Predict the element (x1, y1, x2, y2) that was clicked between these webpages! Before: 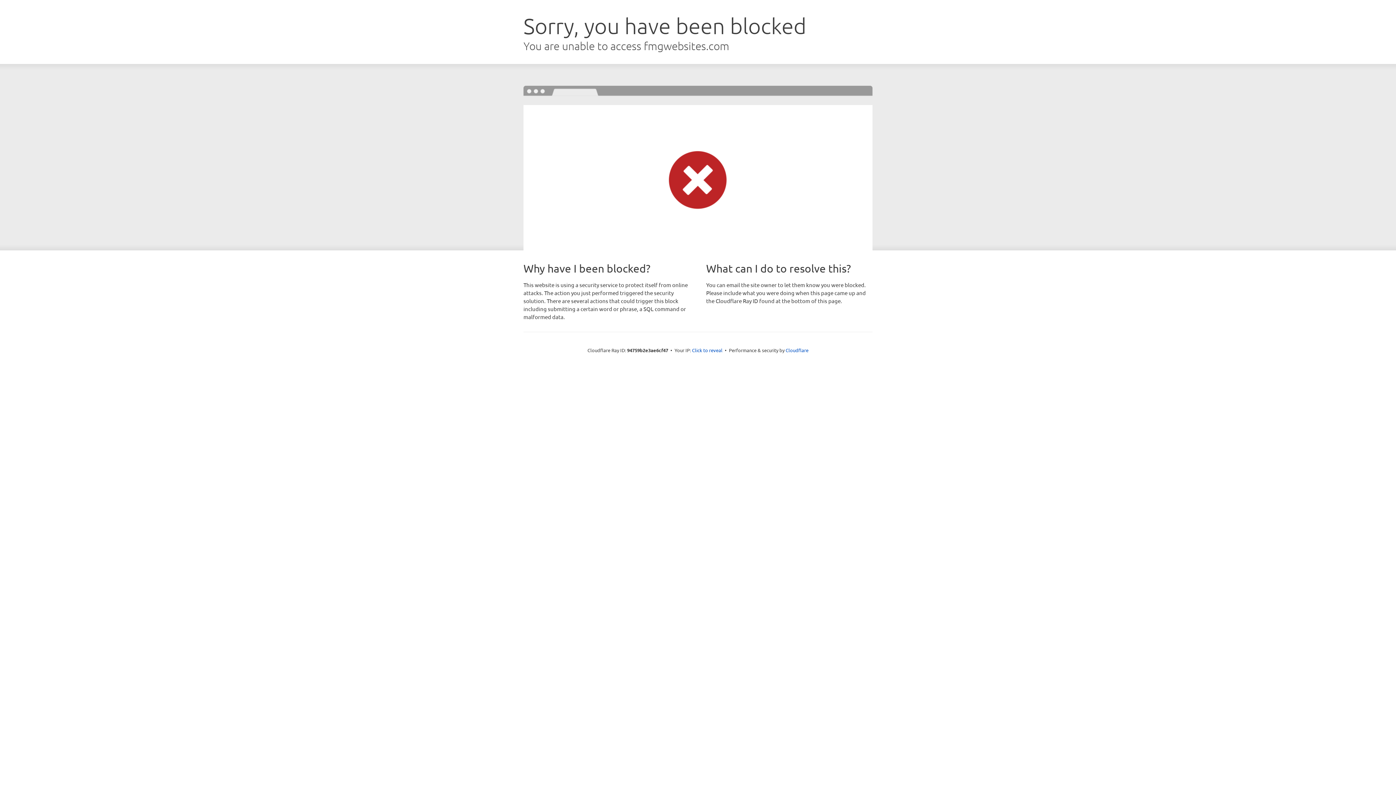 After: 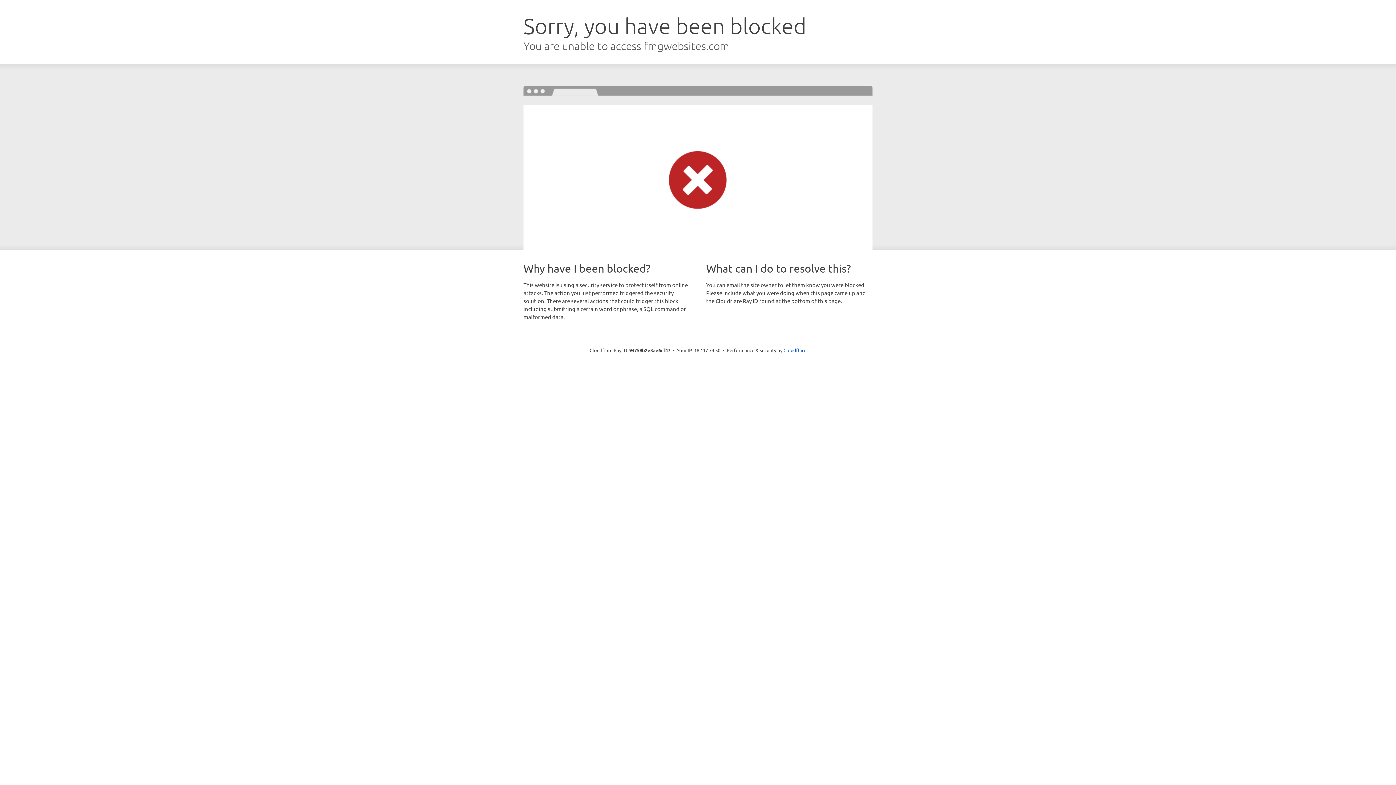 Action: label: Click to reveal bbox: (692, 346, 722, 353)